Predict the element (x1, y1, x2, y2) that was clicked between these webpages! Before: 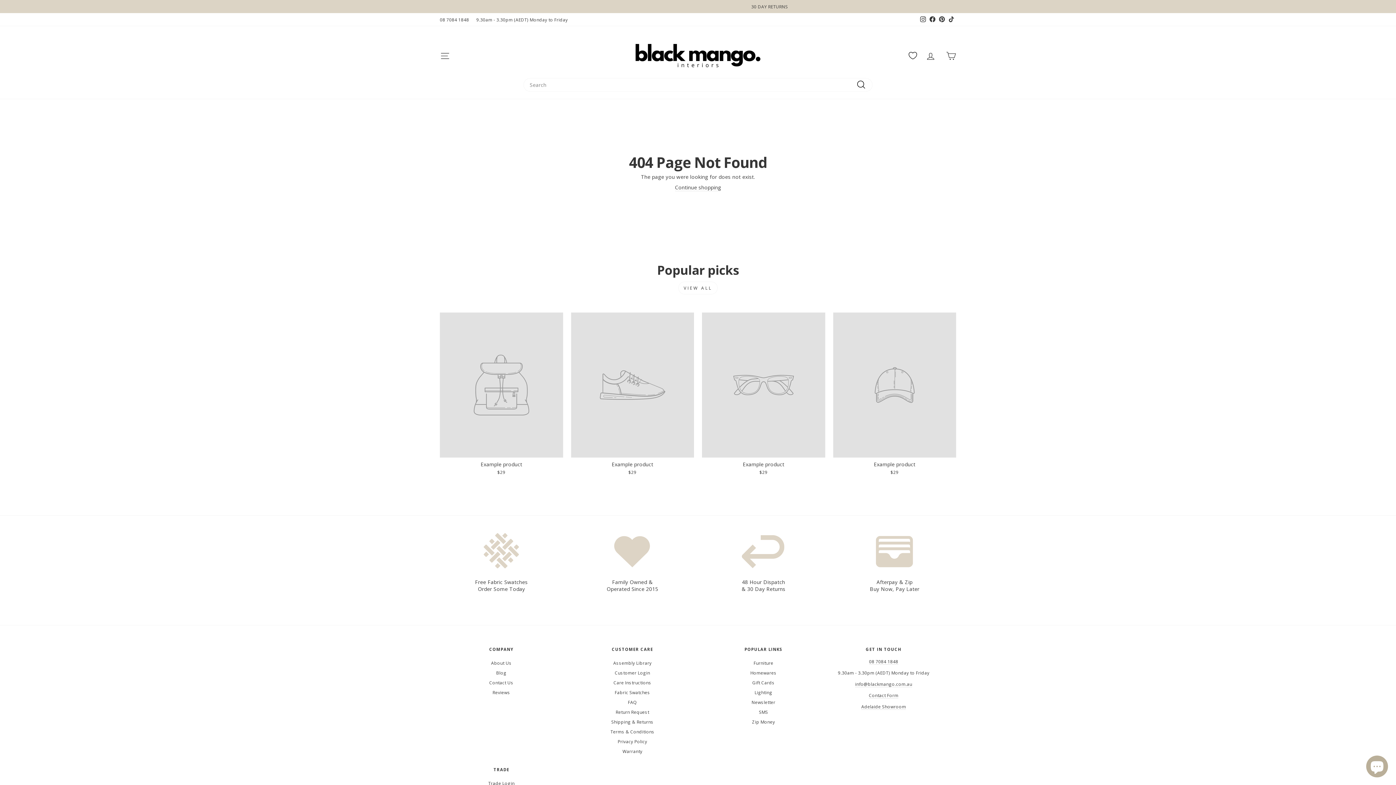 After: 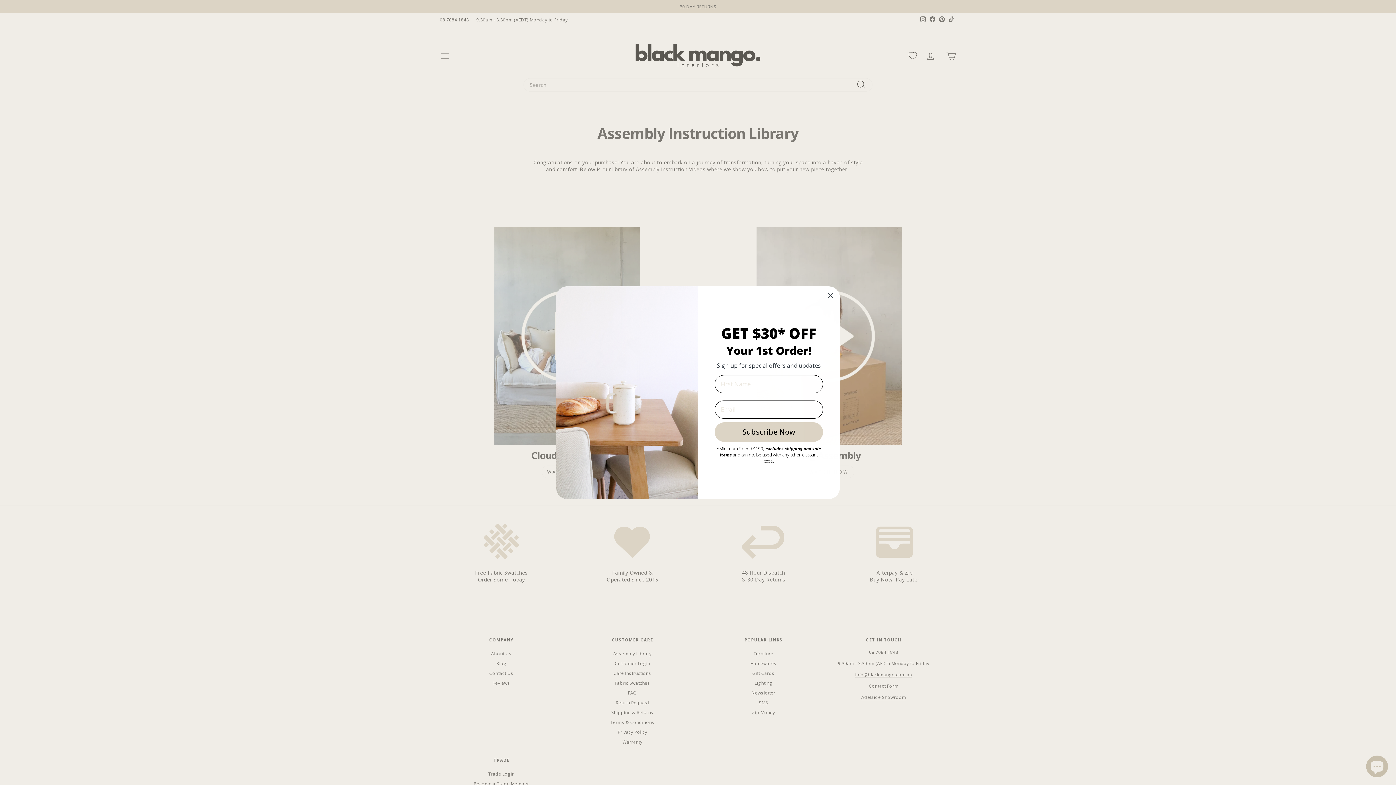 Action: label: Assembly Library bbox: (613, 659, 651, 667)